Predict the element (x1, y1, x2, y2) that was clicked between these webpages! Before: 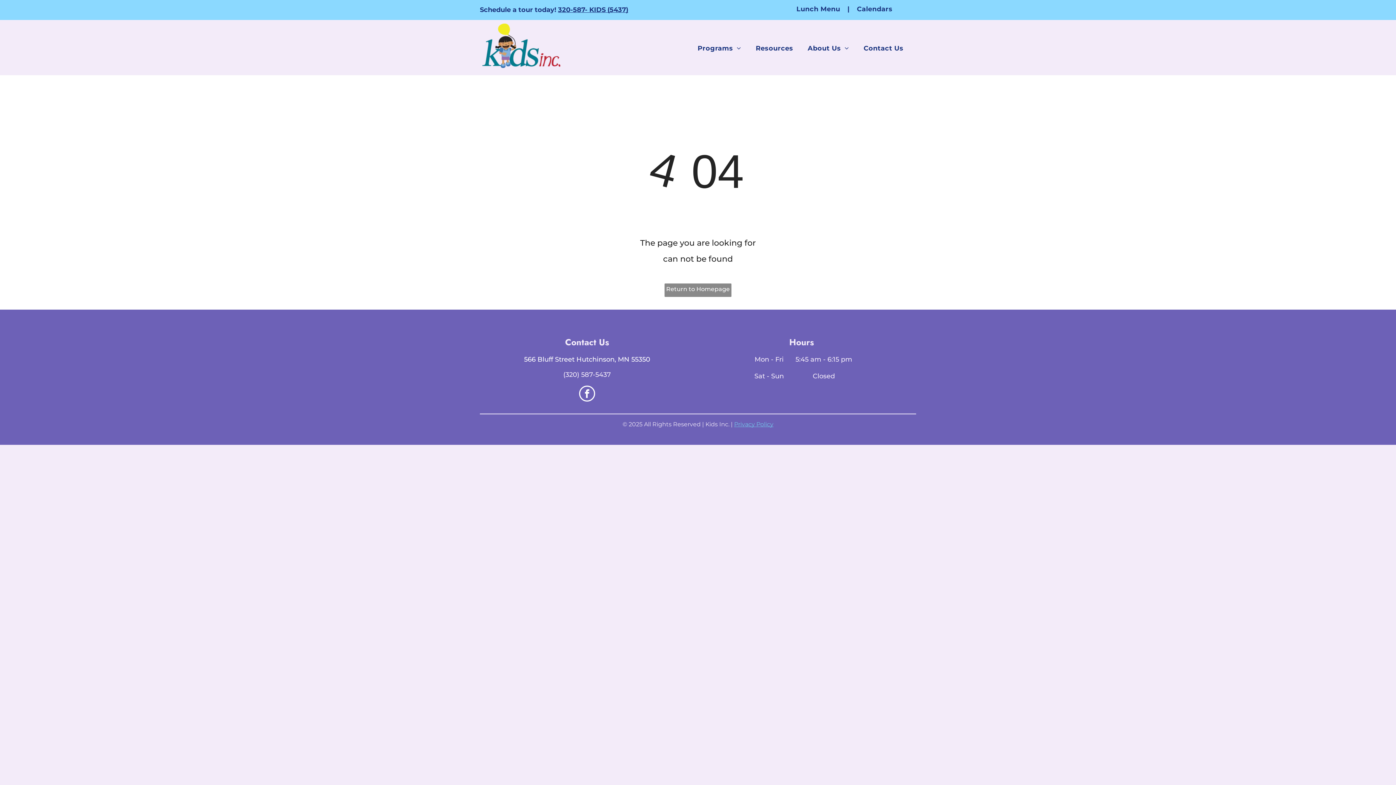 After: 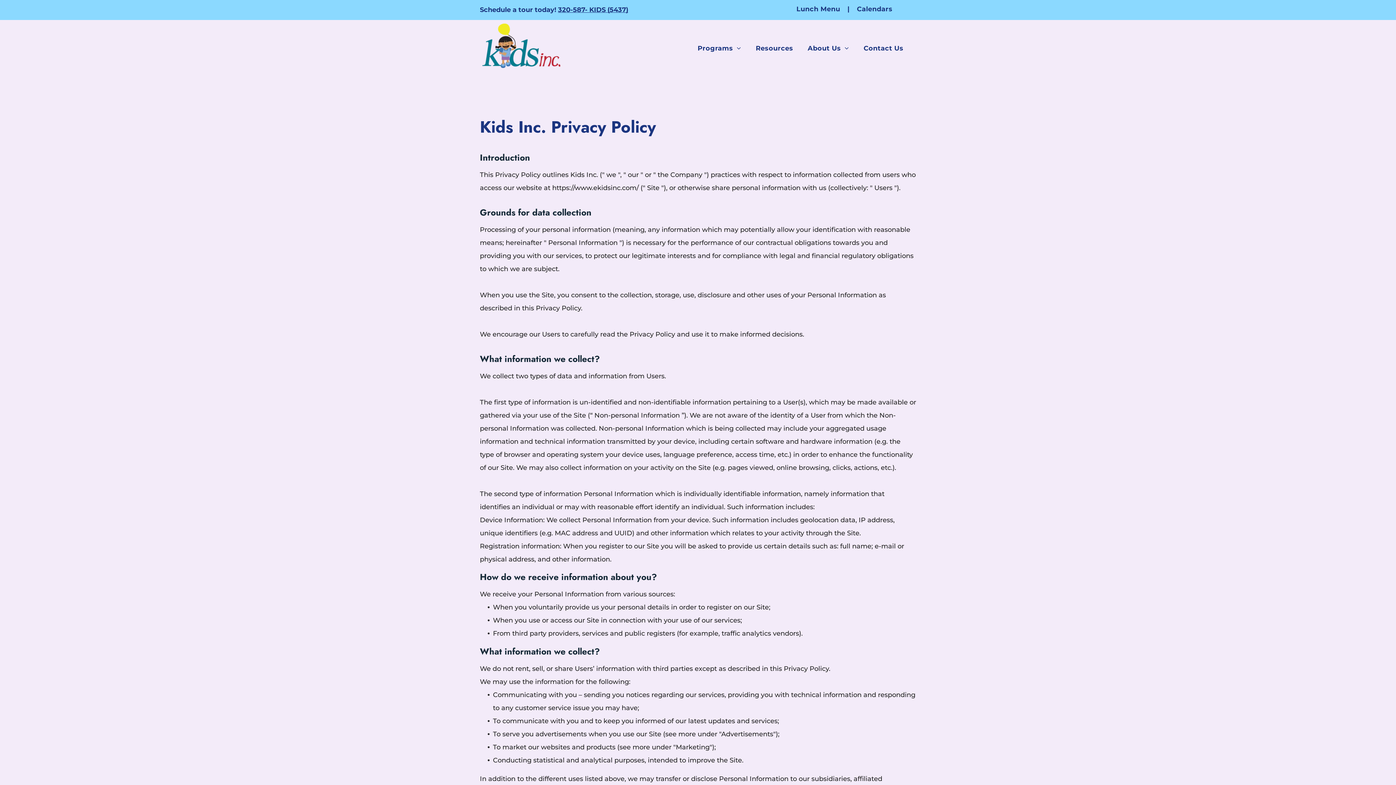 Action: label: Privacy Policy bbox: (734, 421, 773, 427)